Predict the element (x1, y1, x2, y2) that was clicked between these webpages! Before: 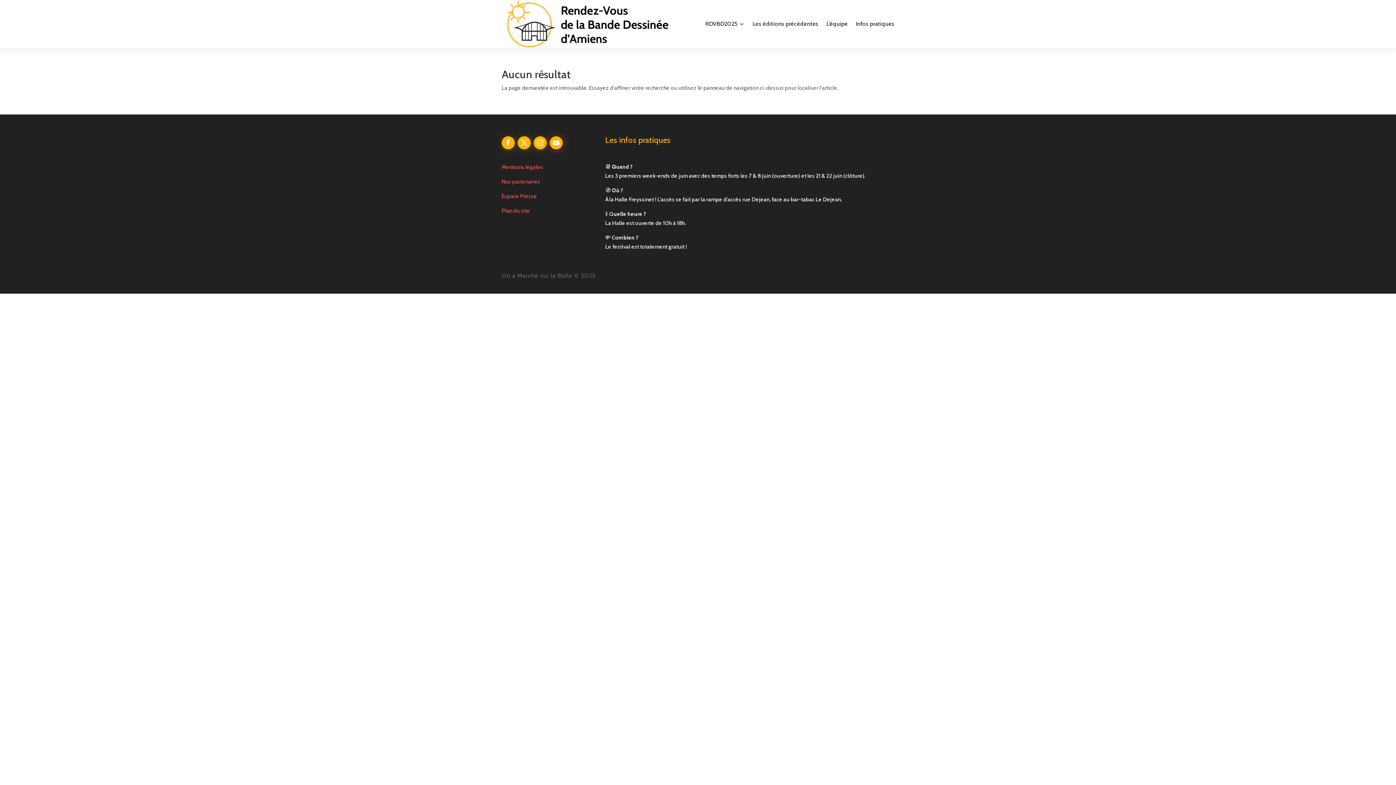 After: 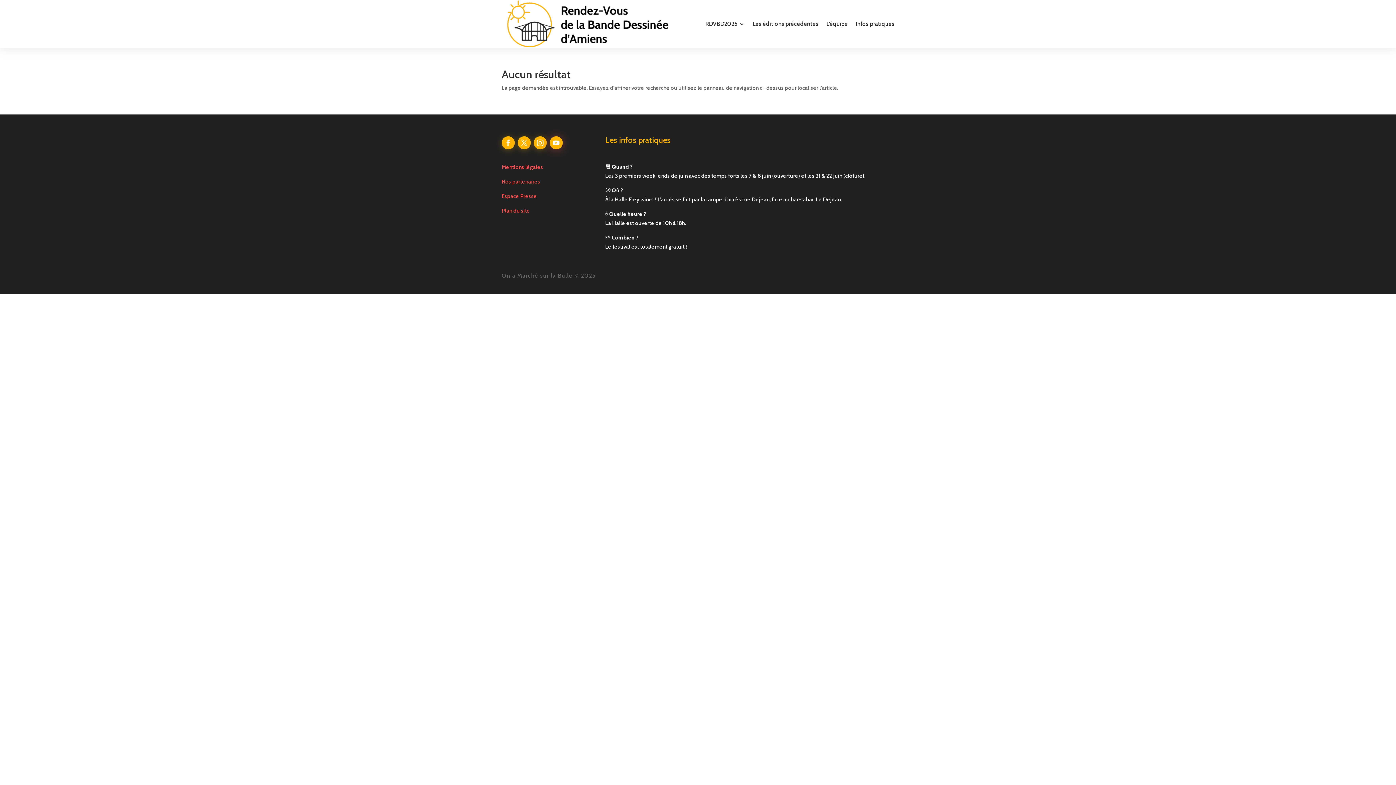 Action: bbox: (501, 136, 514, 149)